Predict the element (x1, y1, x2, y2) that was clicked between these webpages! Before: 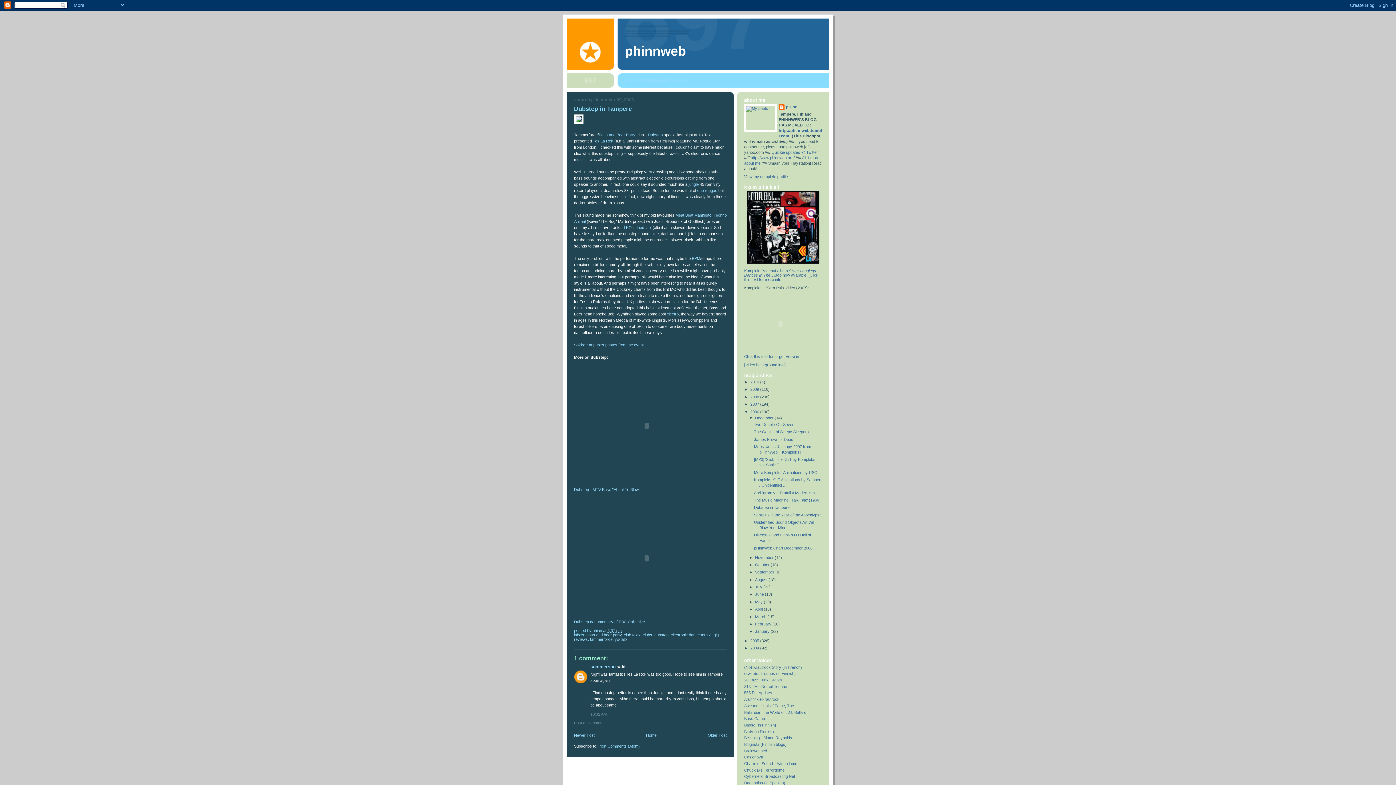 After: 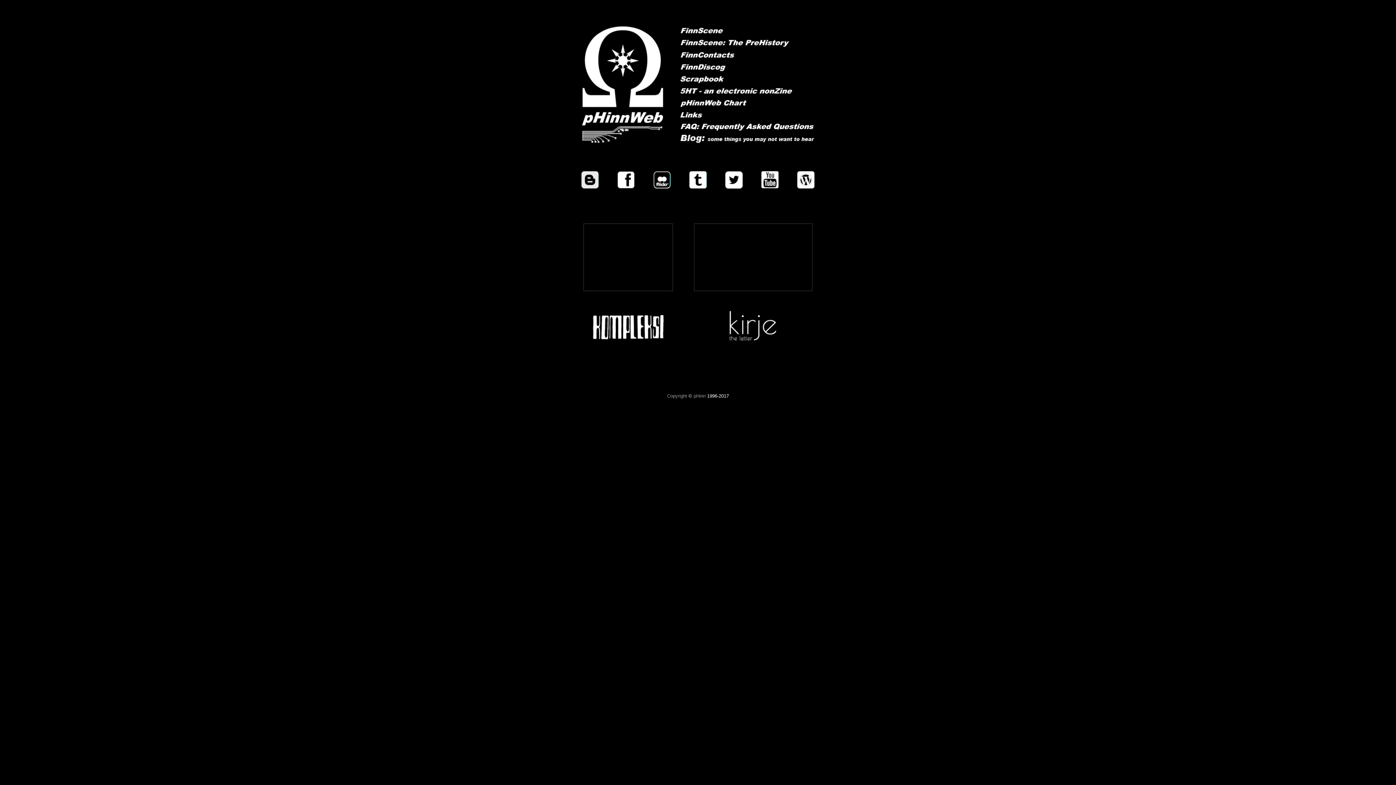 Action: label: http://www.phinnweb.org/ bbox: (750, 155, 794, 159)